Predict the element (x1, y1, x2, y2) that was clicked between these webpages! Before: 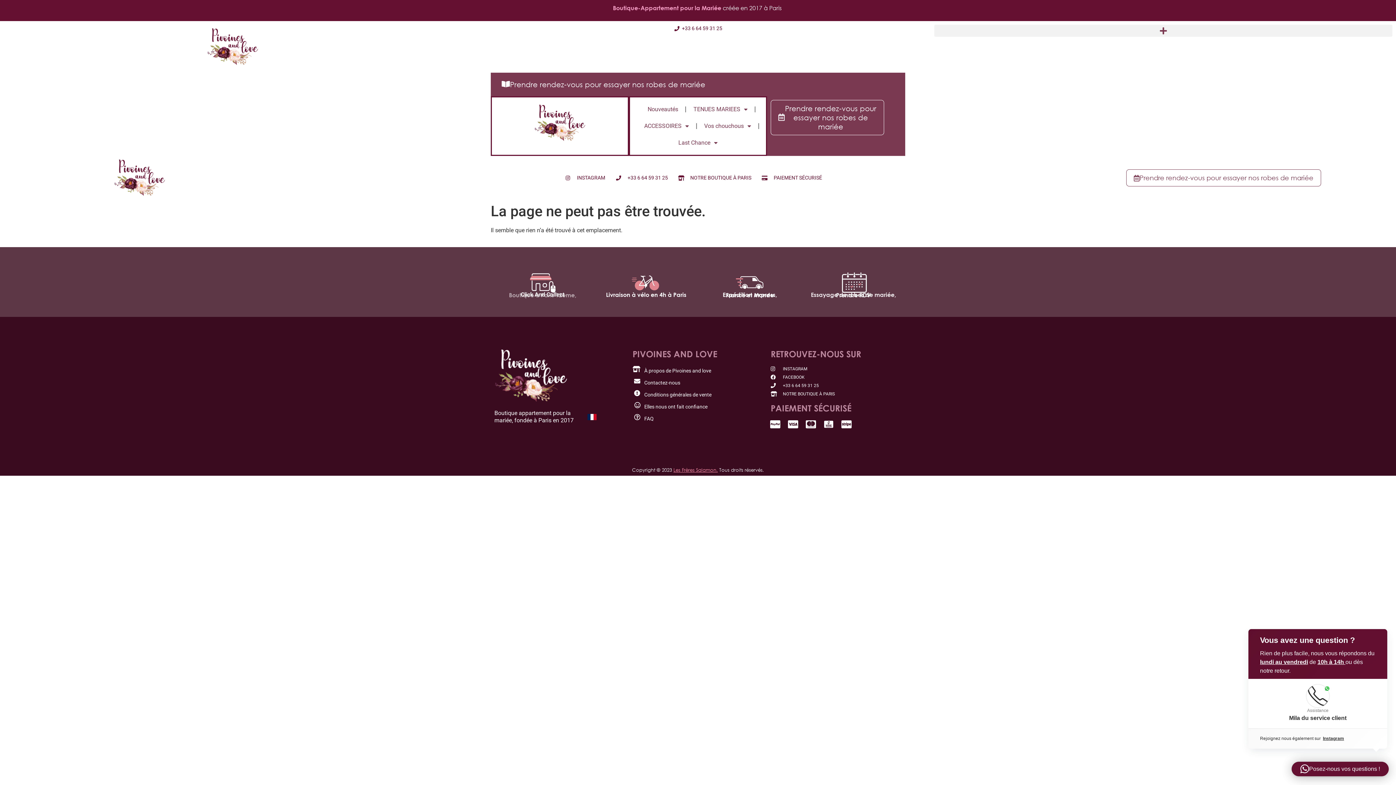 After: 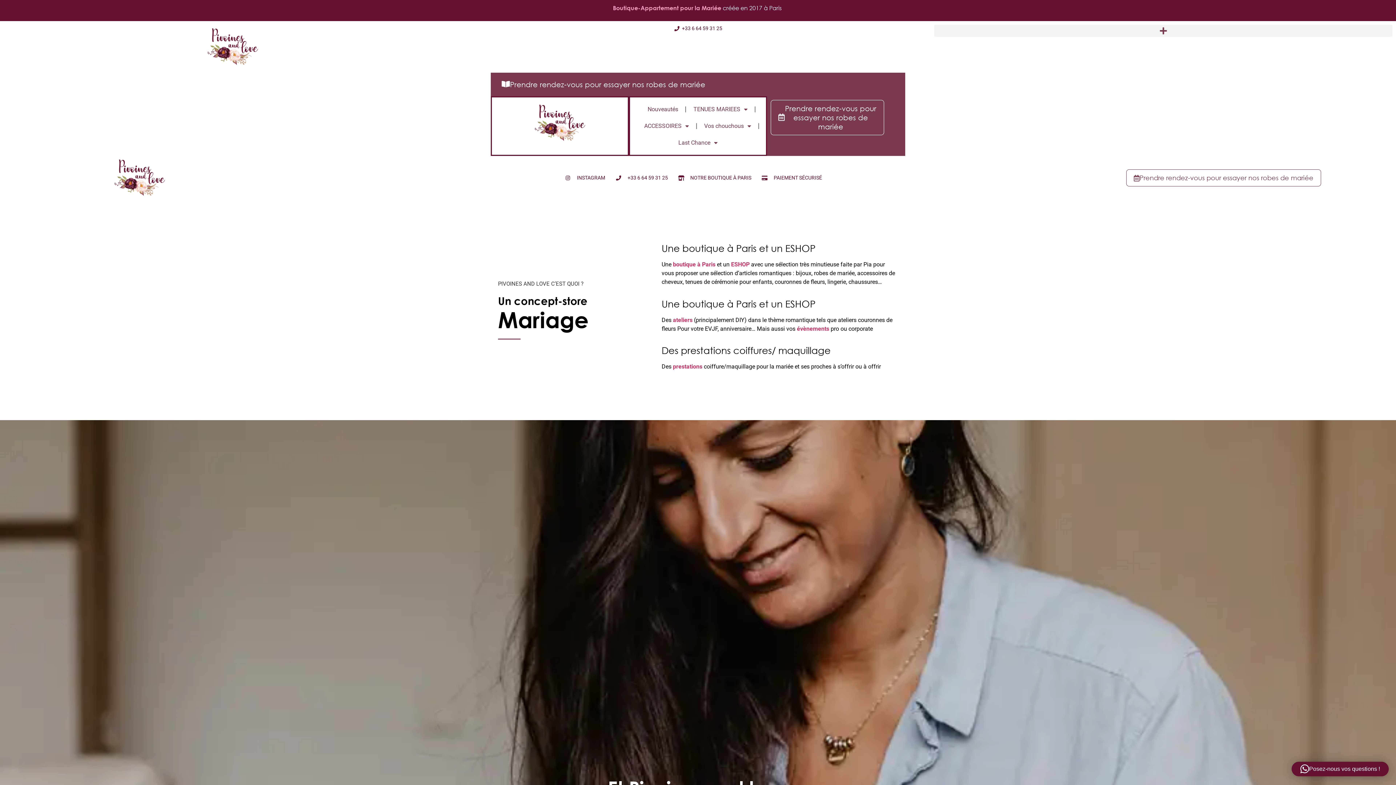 Action: label: À propos de Pivoines and love bbox: (632, 367, 763, 374)